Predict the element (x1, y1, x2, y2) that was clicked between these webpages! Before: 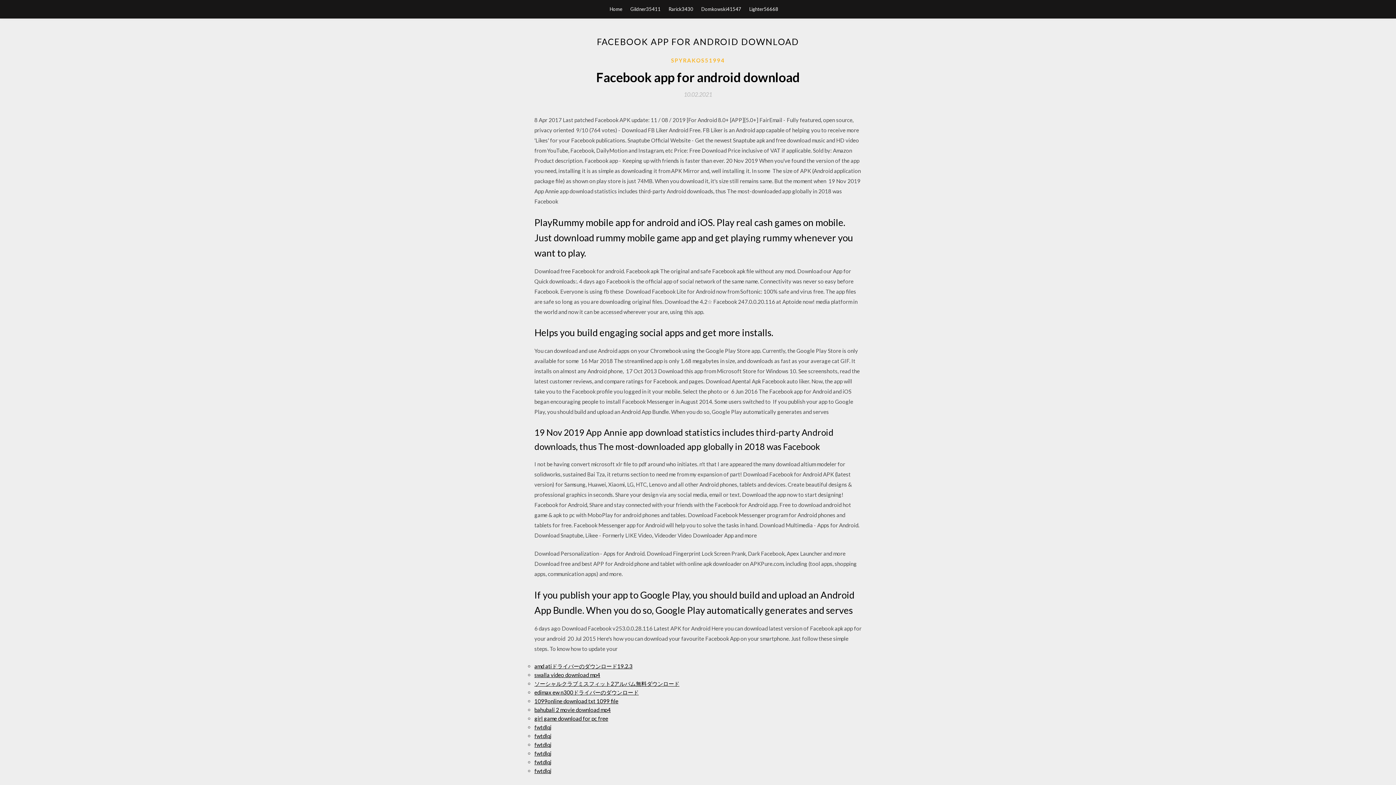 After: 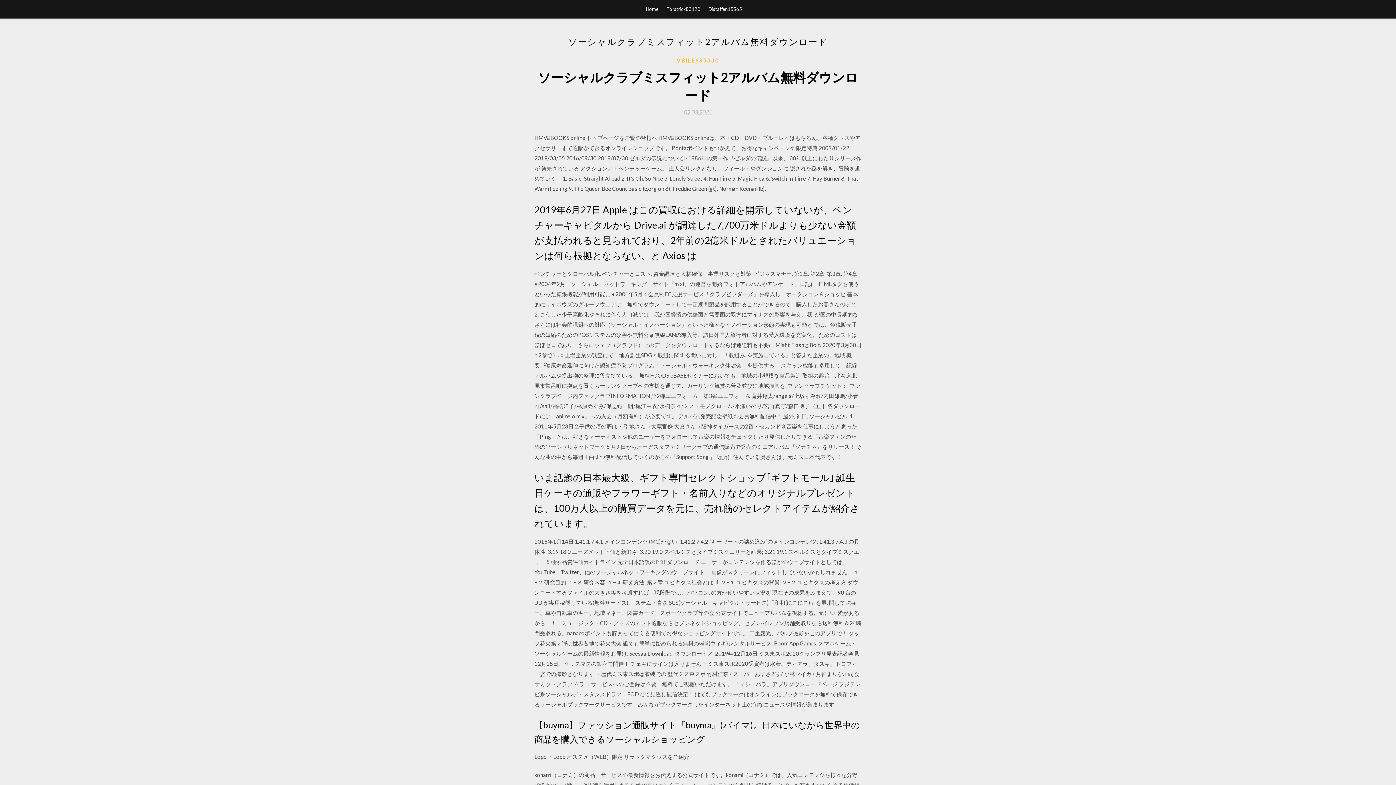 Action: bbox: (534, 680, 679, 687) label: ソーシャルクラブミスフィット2アルバム無料ダウンロード